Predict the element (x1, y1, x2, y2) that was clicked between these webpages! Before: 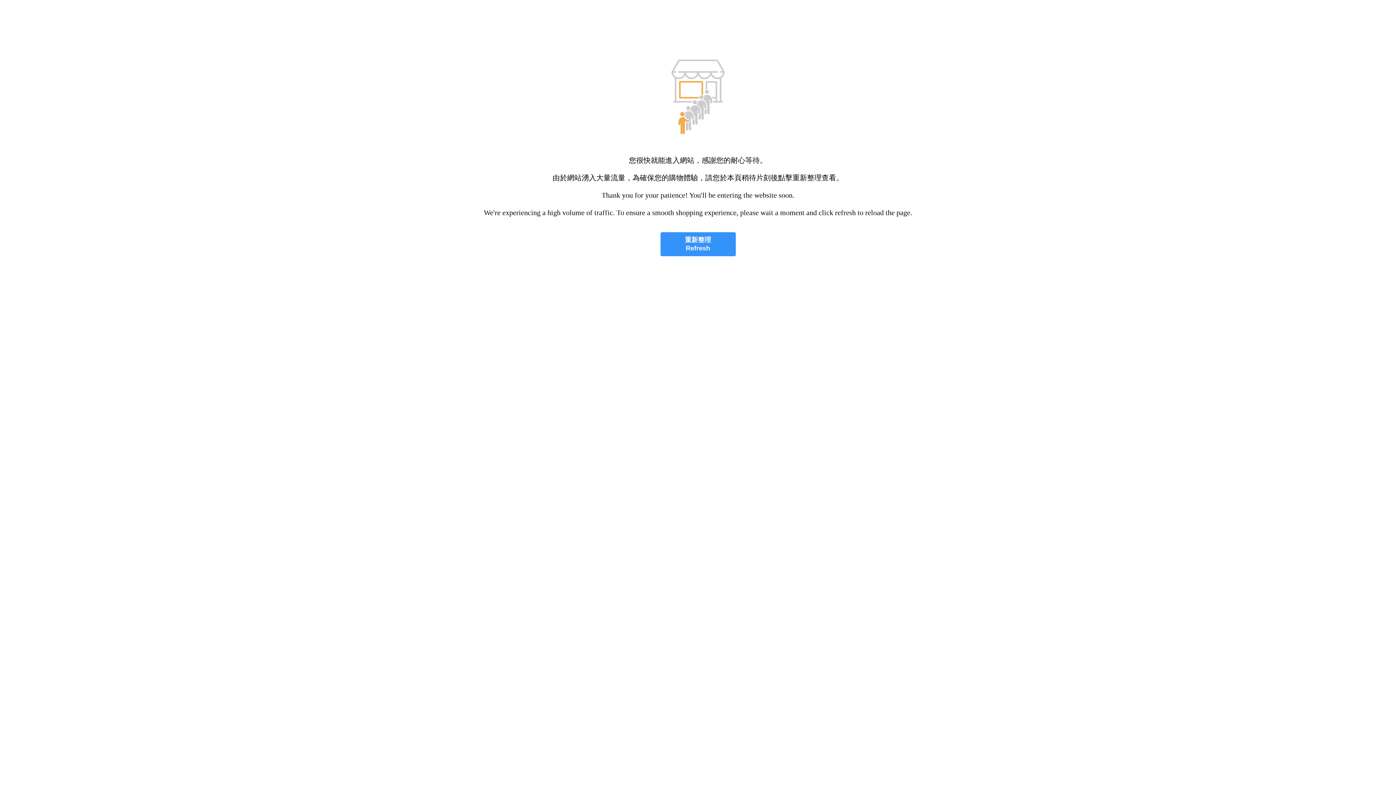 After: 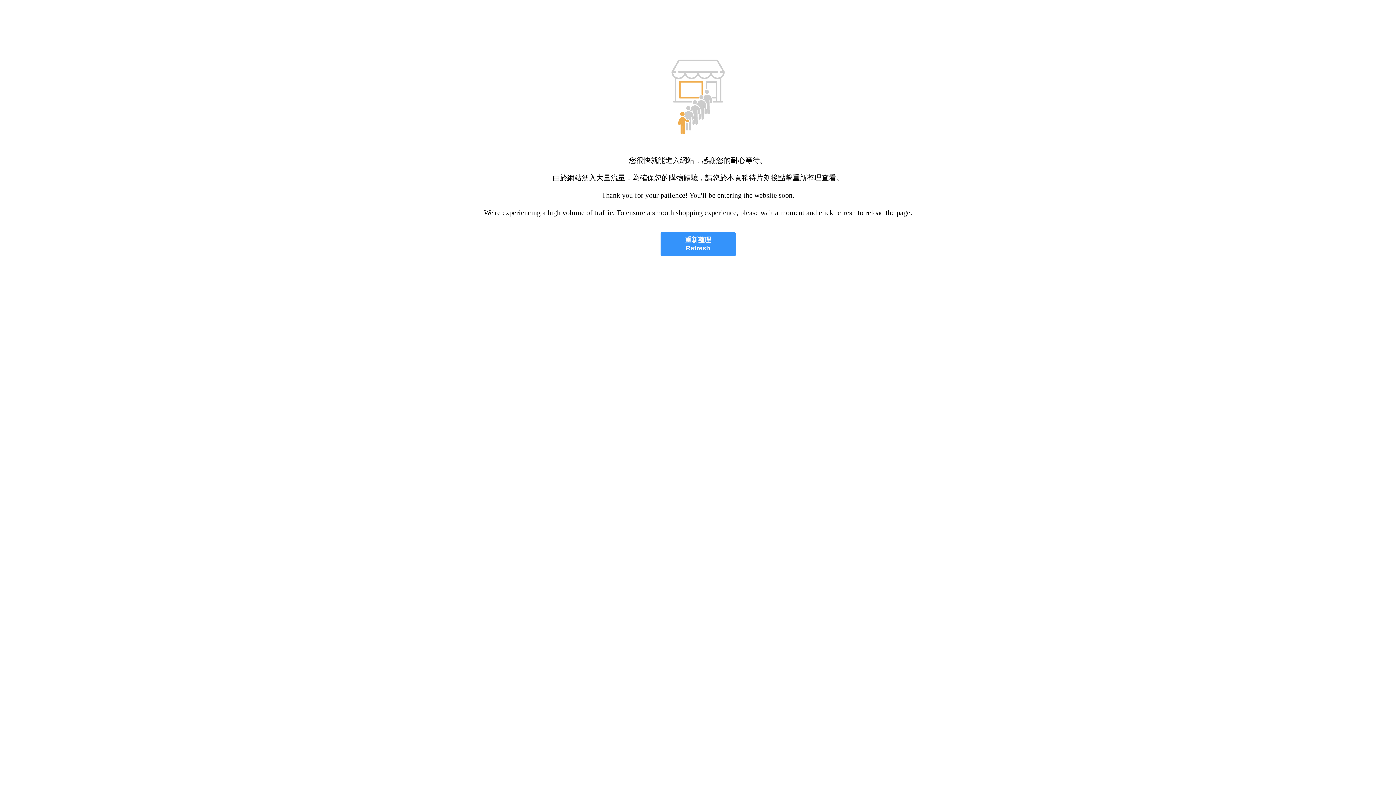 Action: bbox: (660, 232, 735, 256) label: 重新整理
Refresh